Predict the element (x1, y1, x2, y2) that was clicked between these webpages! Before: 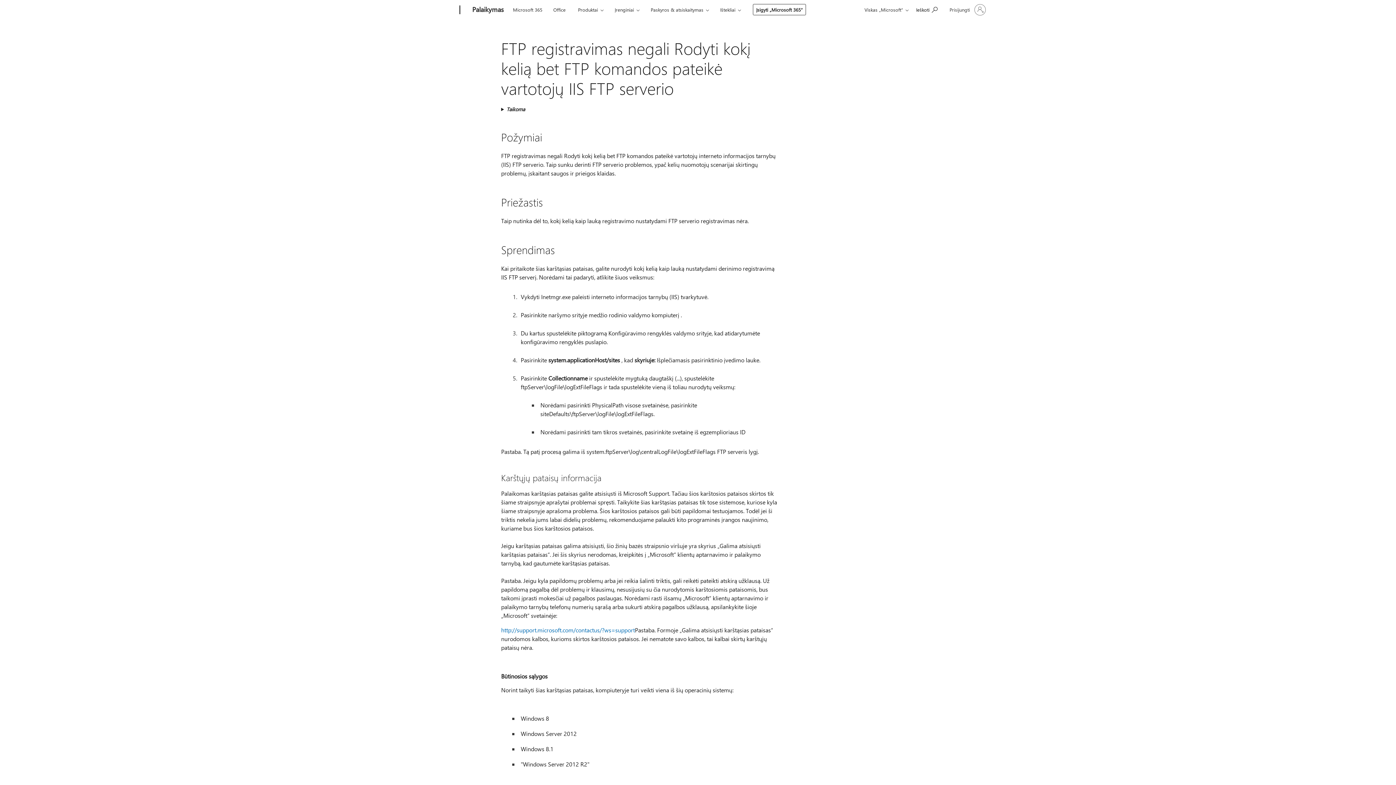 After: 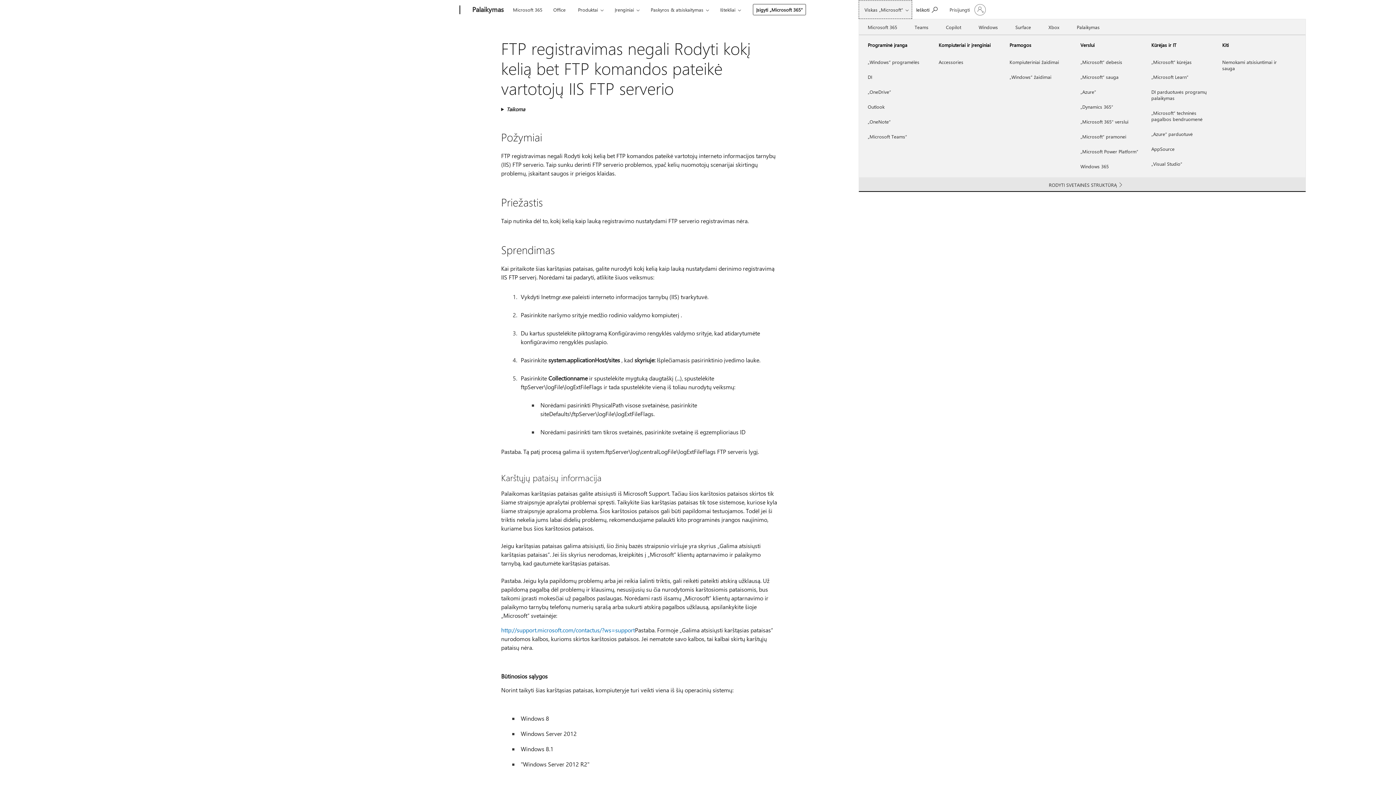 Action: bbox: (858, 0, 912, 18) label: Viskas „Microsoft“